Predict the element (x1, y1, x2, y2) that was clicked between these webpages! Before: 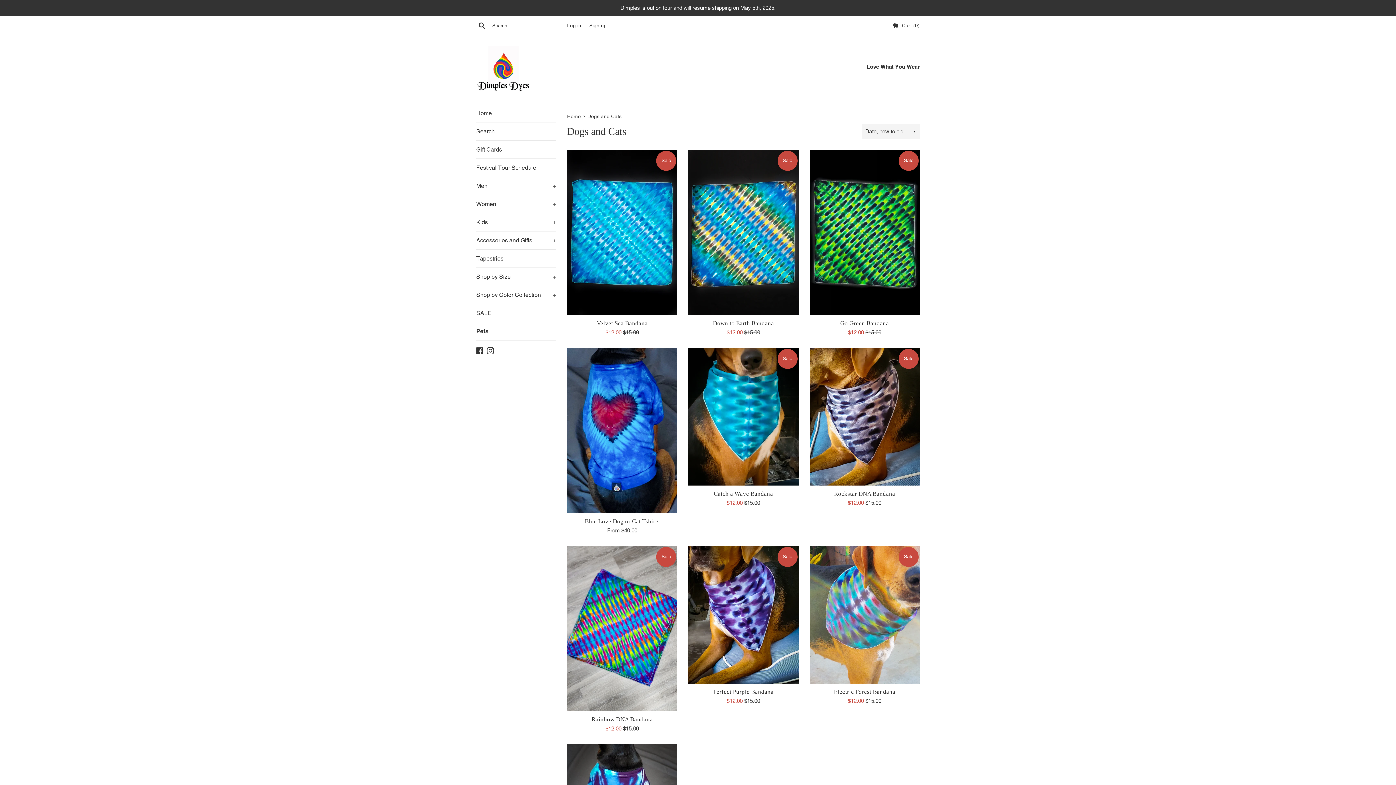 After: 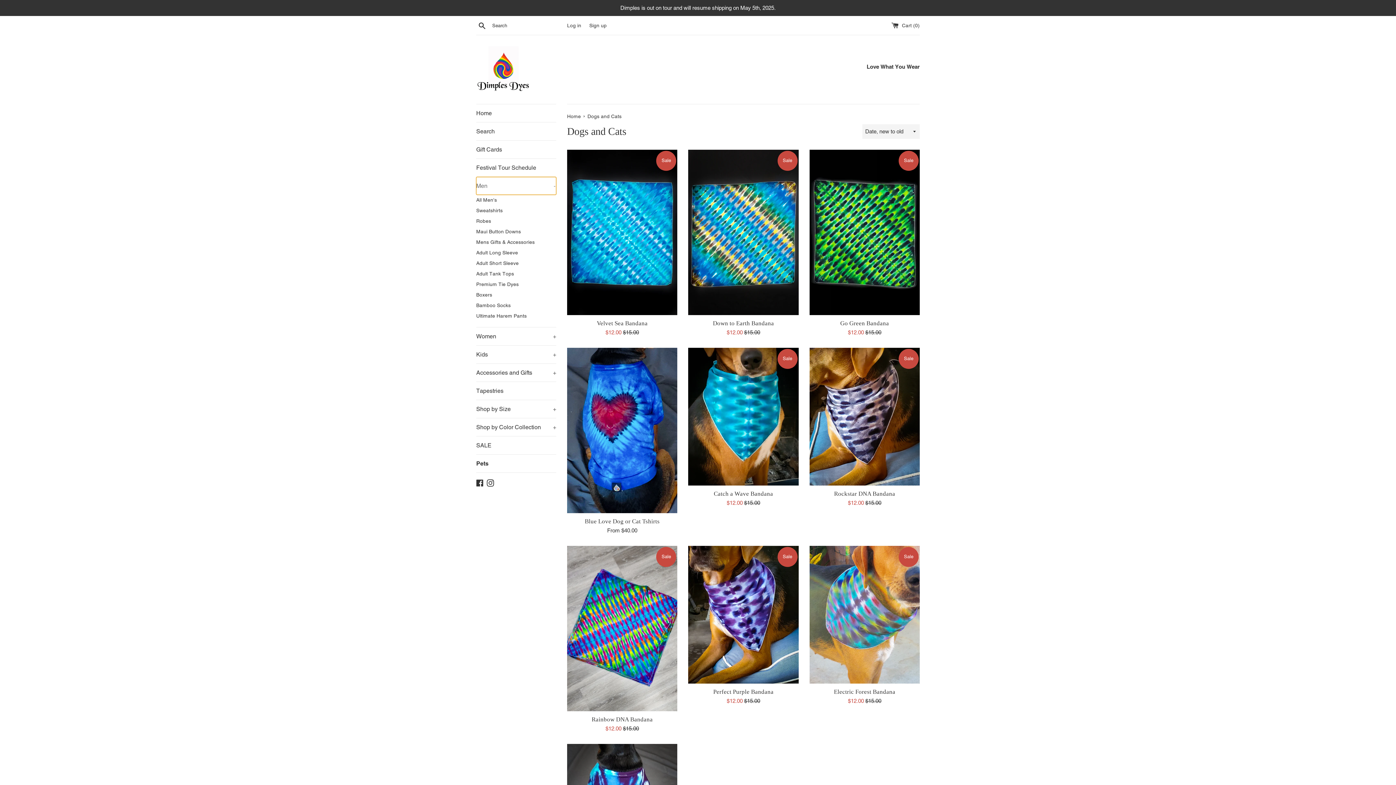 Action: bbox: (476, 177, 556, 194) label: Men
+